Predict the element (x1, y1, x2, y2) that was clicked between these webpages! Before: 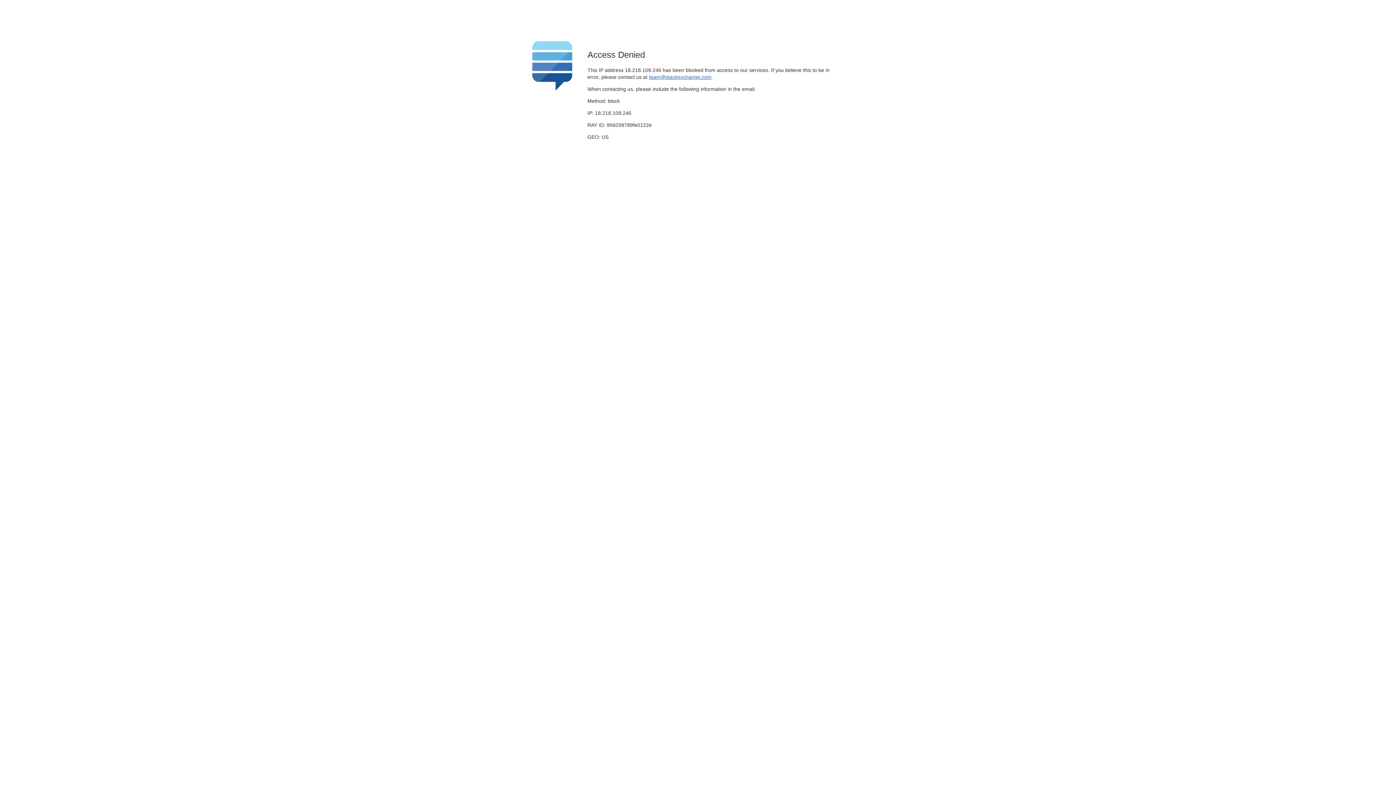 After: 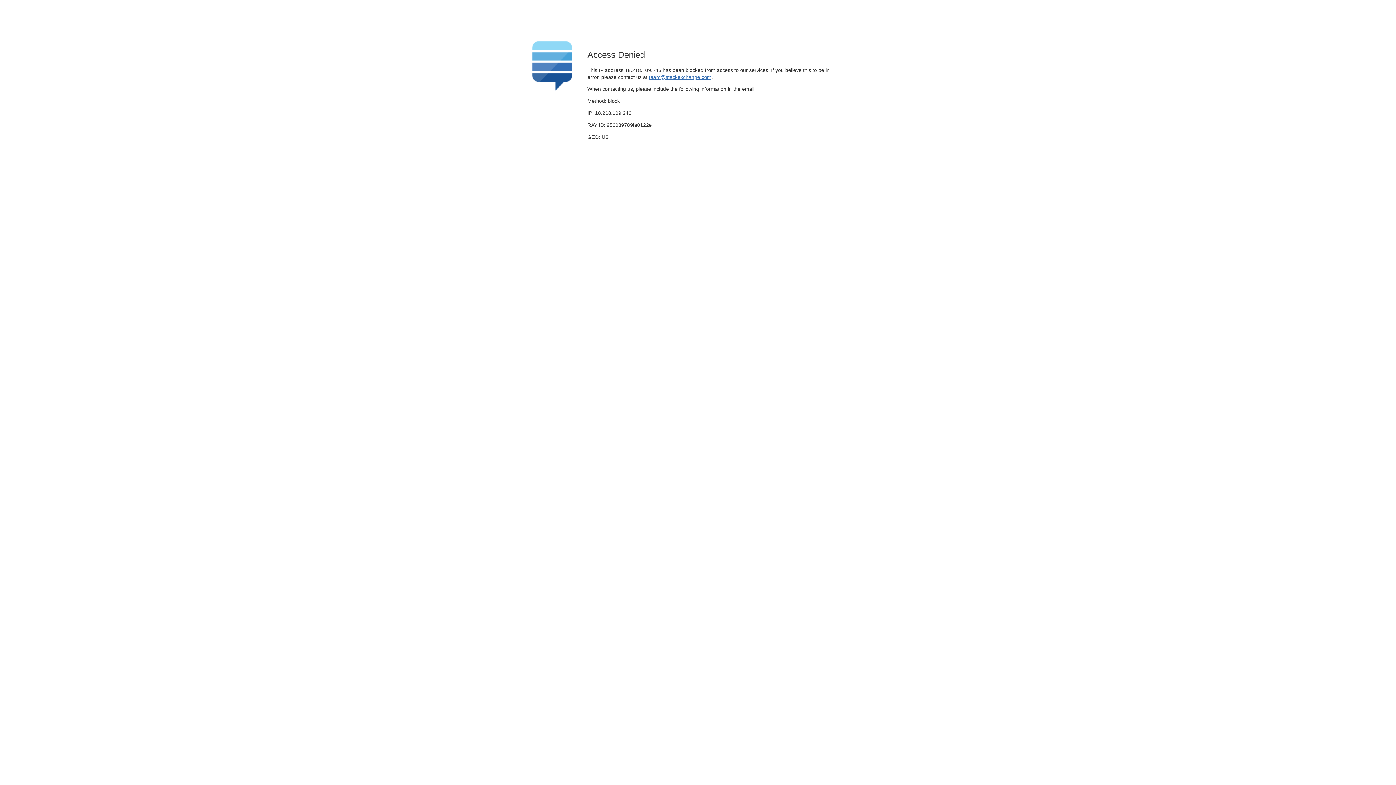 Action: label: team@stackexchange.com bbox: (649, 74, 711, 79)